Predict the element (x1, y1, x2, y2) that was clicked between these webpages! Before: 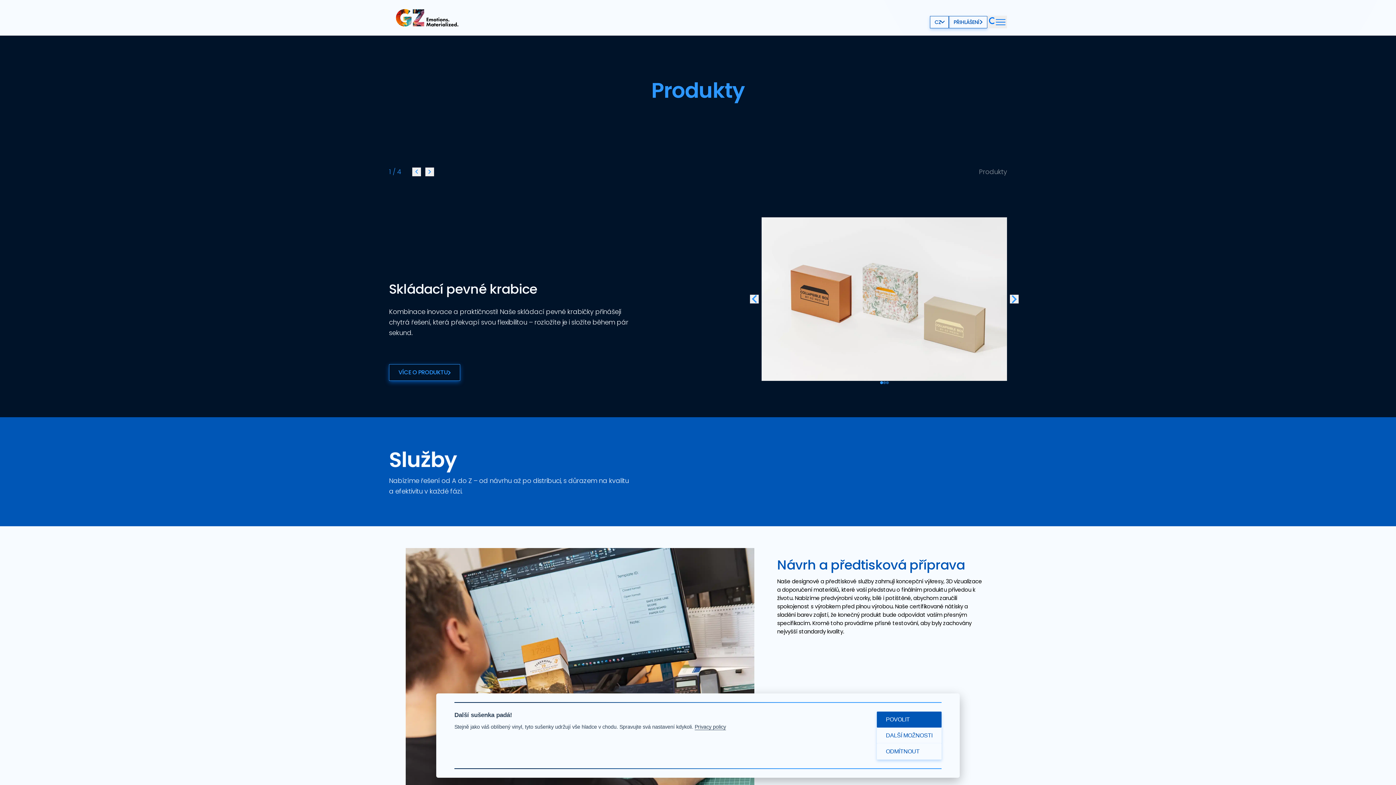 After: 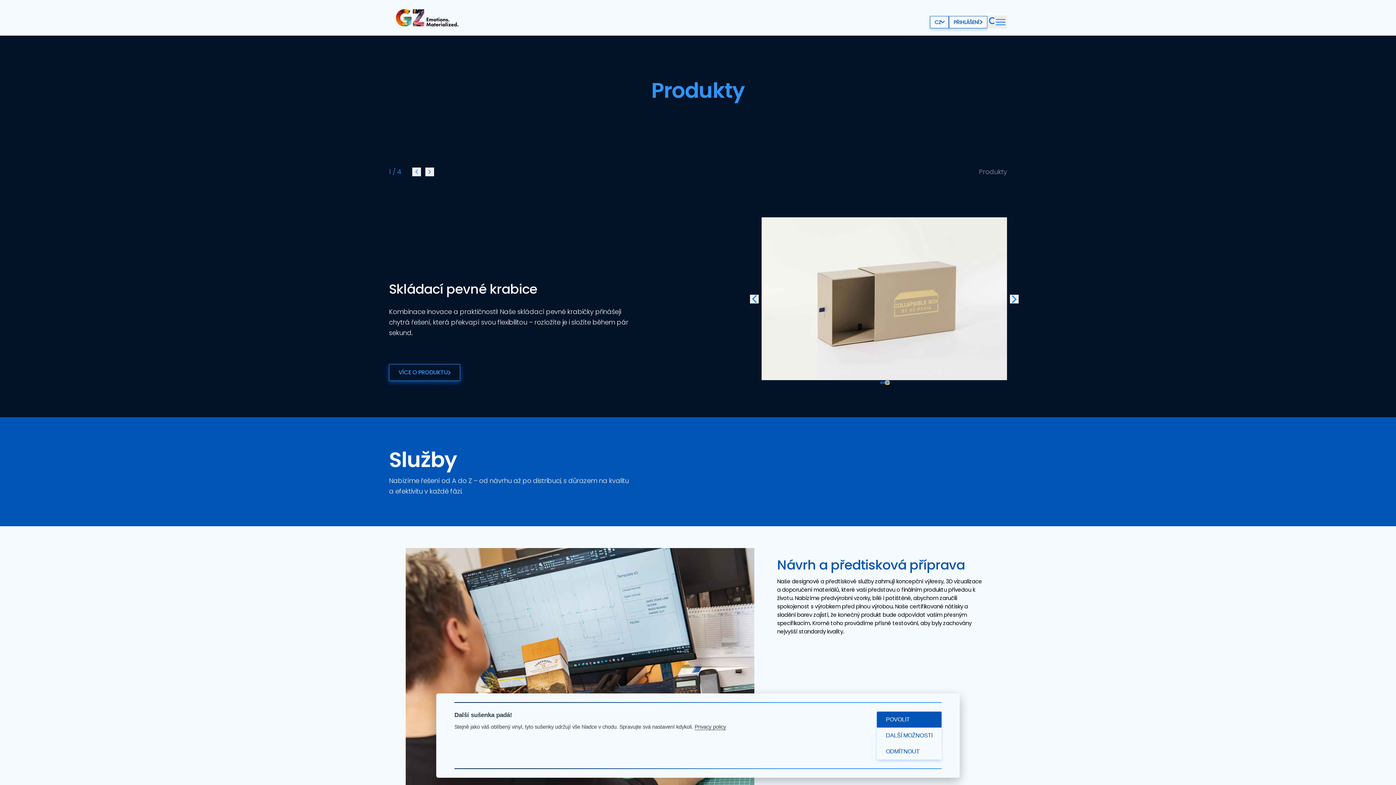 Action: label: 3 of 3 bbox: (886, 381, 888, 384)